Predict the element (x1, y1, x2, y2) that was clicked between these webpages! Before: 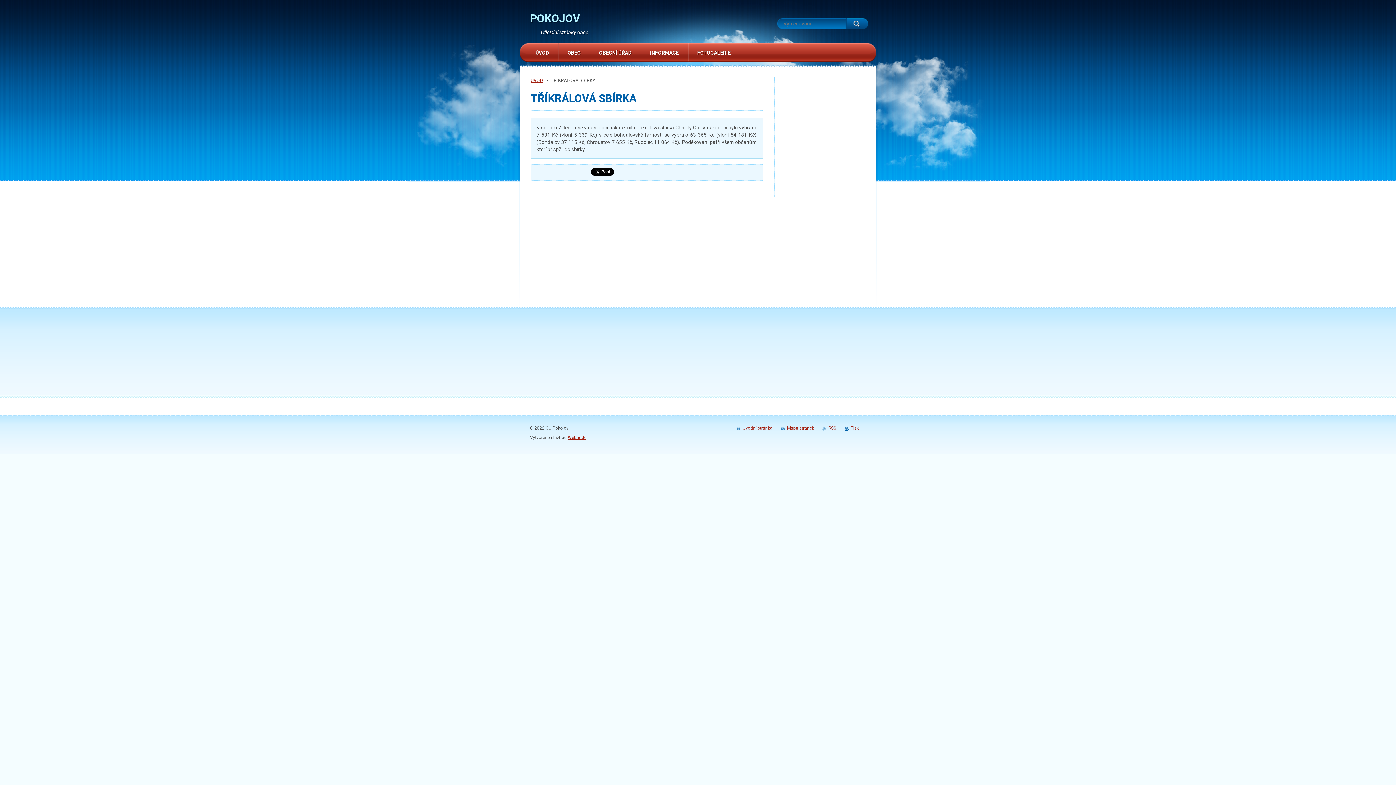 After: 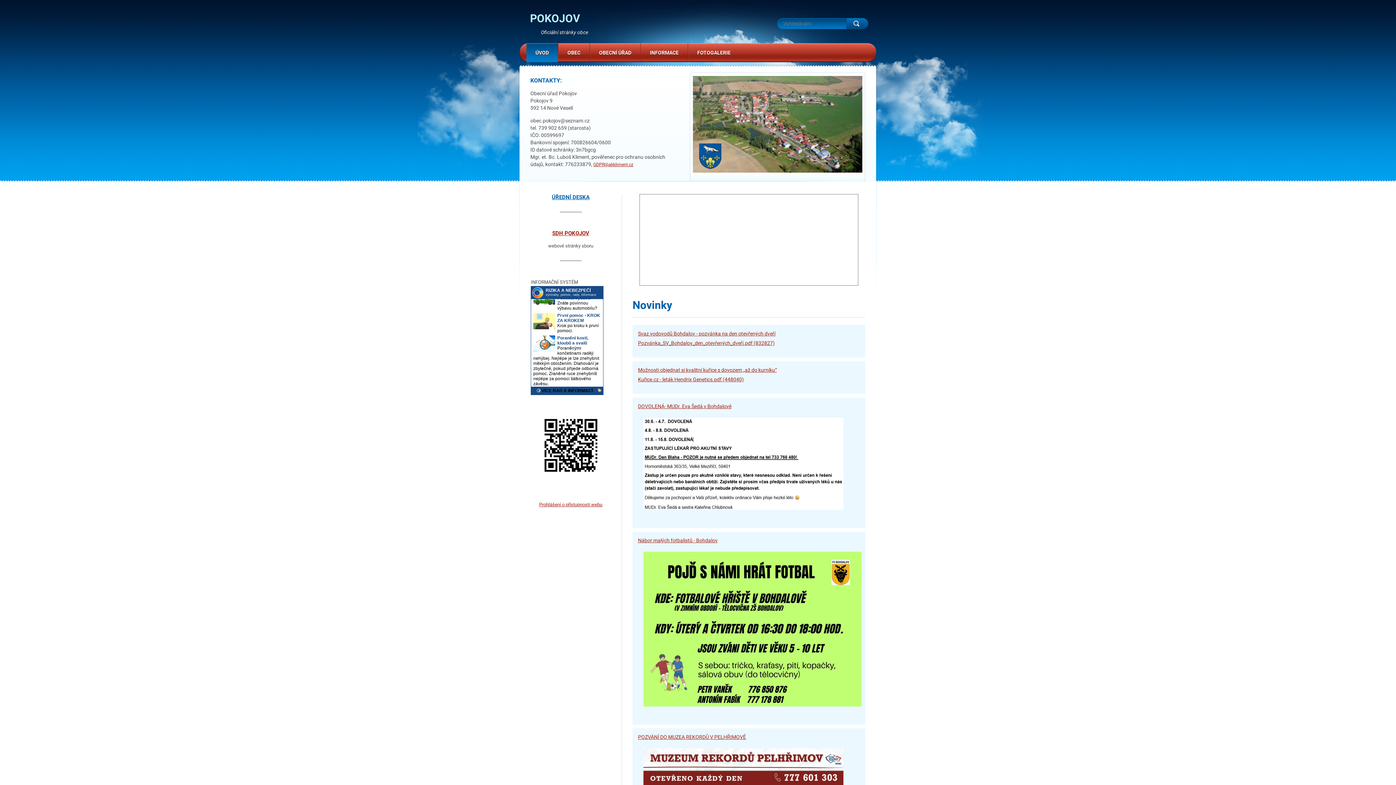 Action: label: Úvodní stránka bbox: (736, 425, 772, 430)